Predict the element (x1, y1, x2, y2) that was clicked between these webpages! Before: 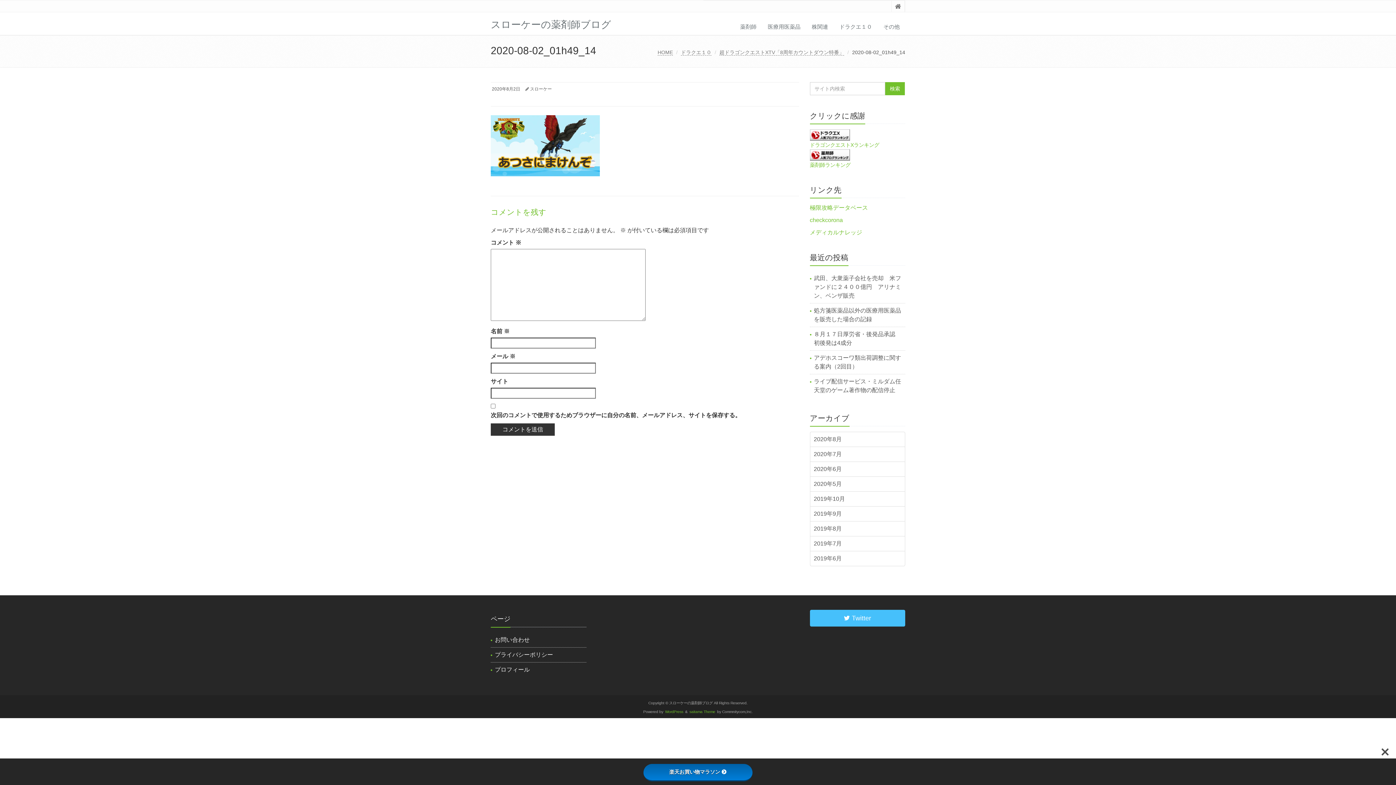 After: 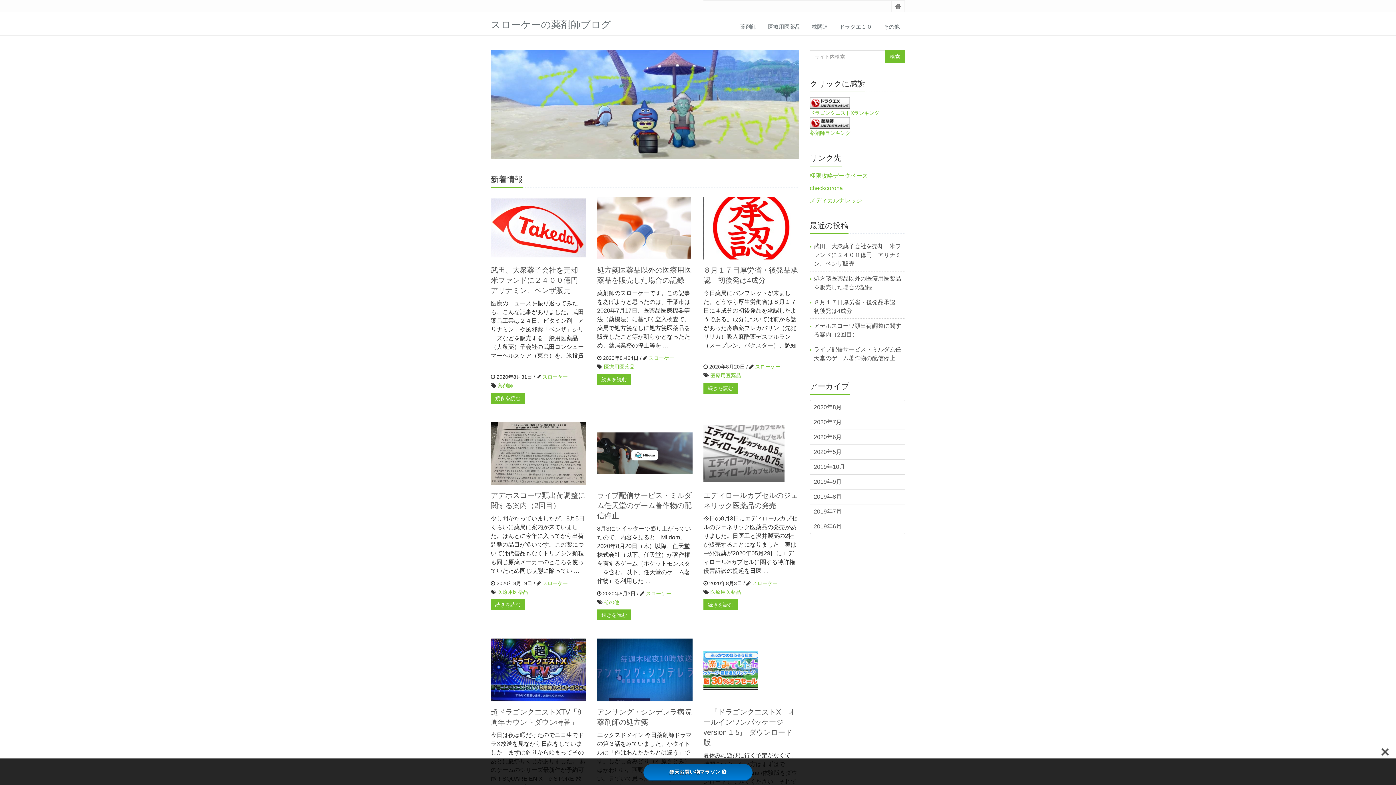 Action: label: HOME bbox: (657, 49, 673, 55)